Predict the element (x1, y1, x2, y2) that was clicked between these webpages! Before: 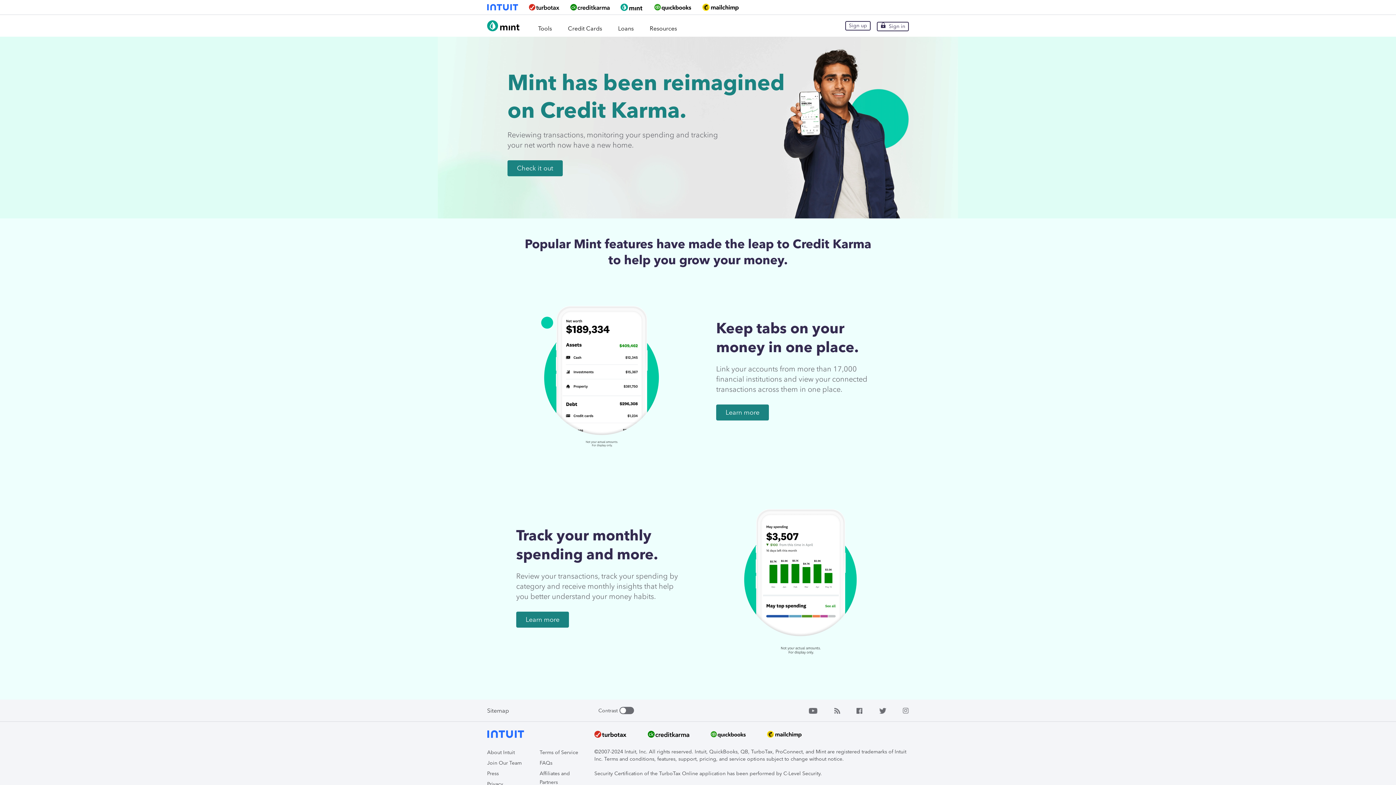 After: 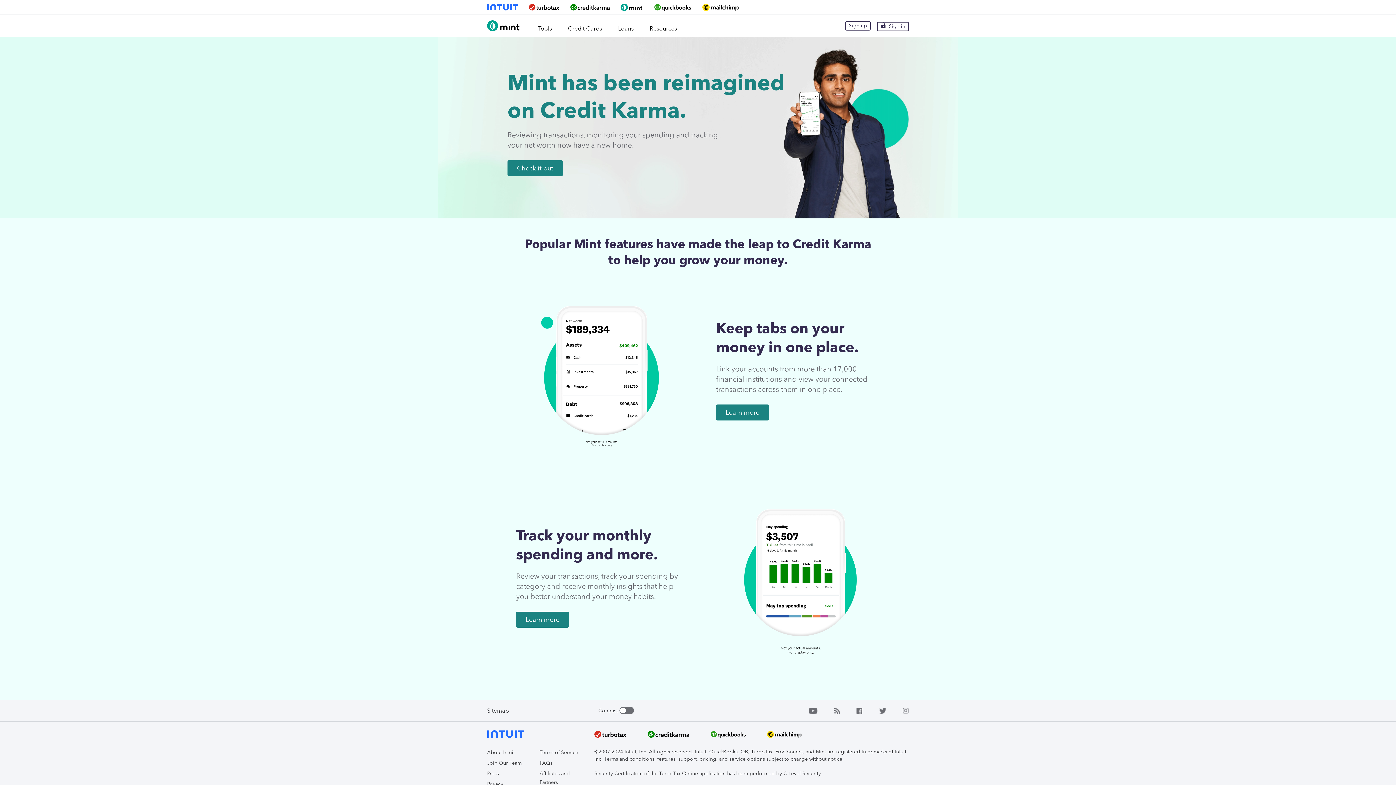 Action: bbox: (594, 729, 626, 741)